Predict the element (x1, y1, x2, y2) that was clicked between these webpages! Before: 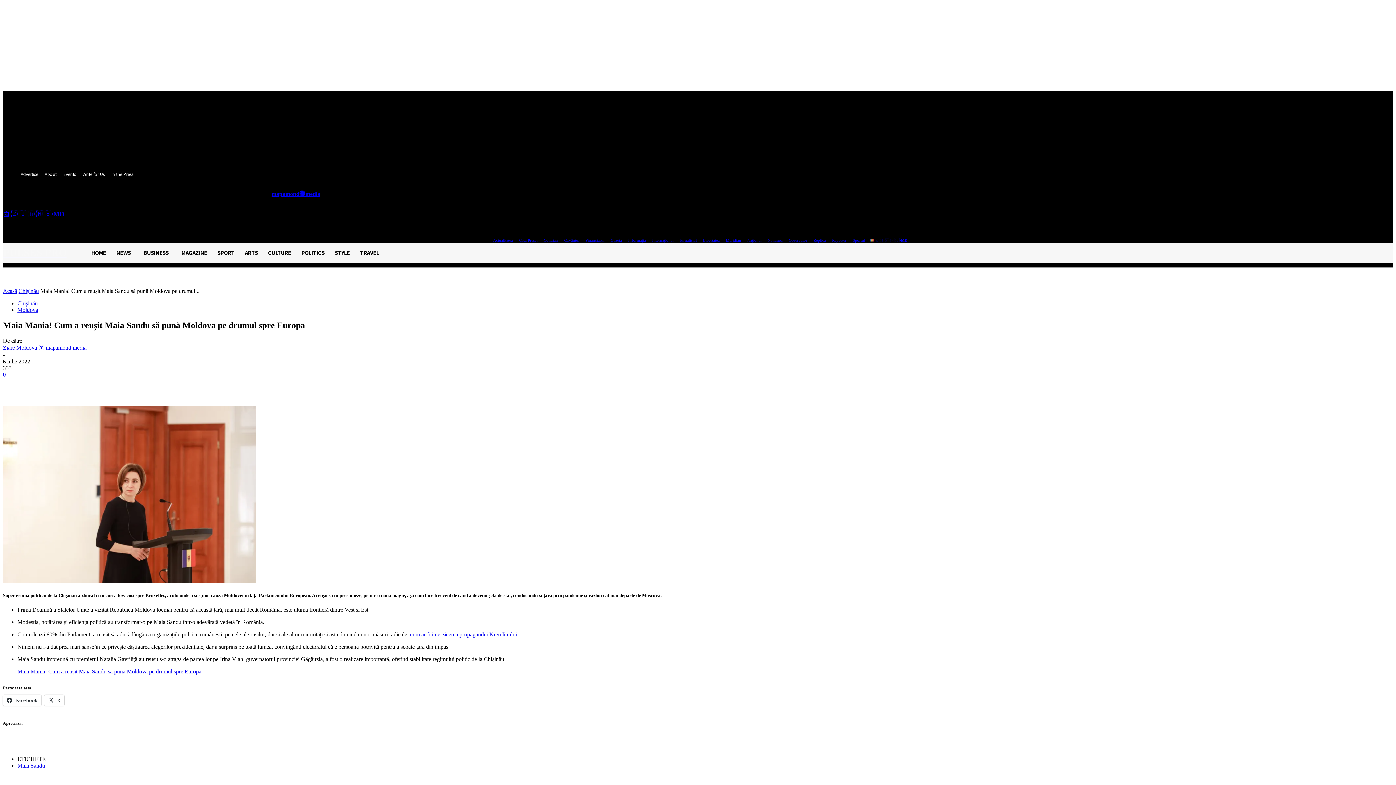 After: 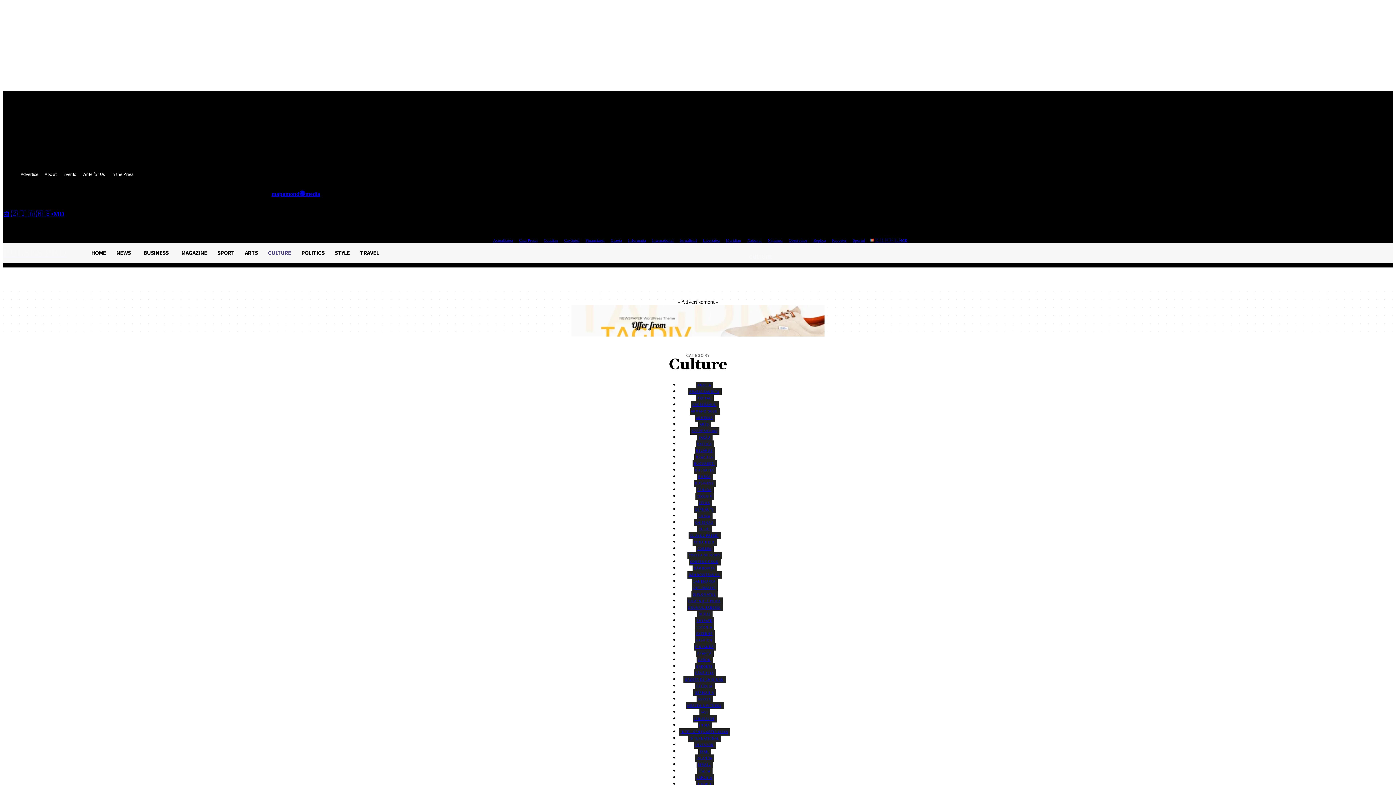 Action: label: CULTURE bbox: (263, 242, 296, 262)